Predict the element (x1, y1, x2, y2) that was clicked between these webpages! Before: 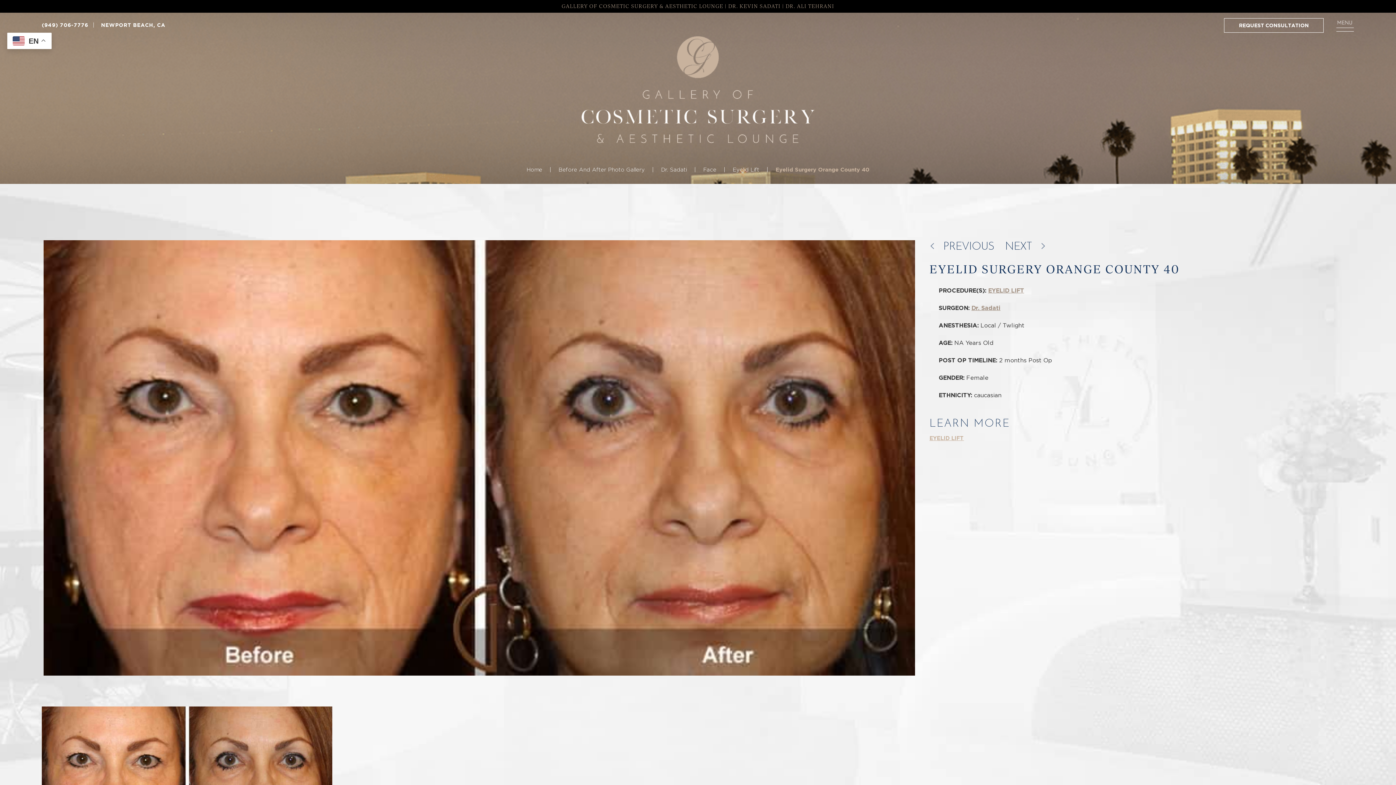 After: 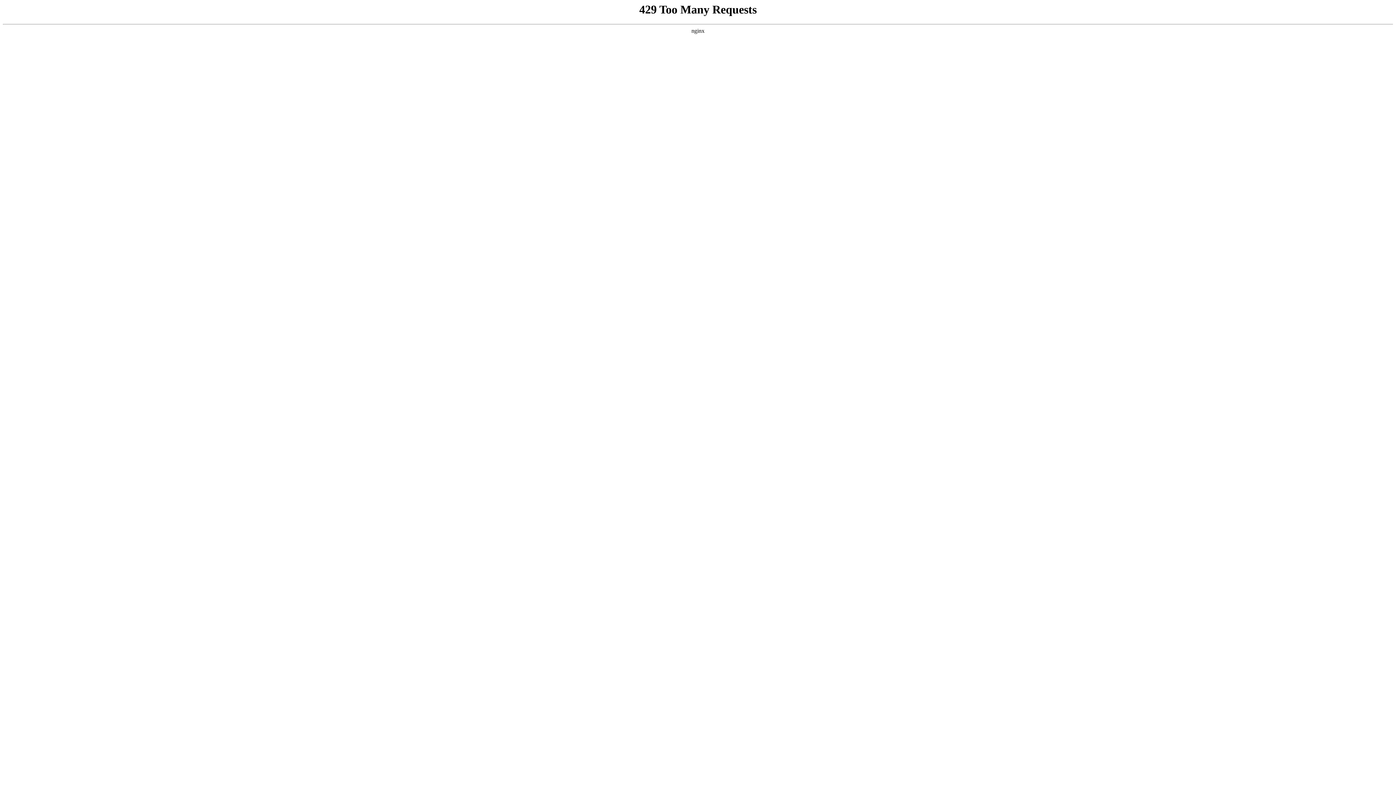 Action: bbox: (1005, 239, 1032, 252) label: NEXT